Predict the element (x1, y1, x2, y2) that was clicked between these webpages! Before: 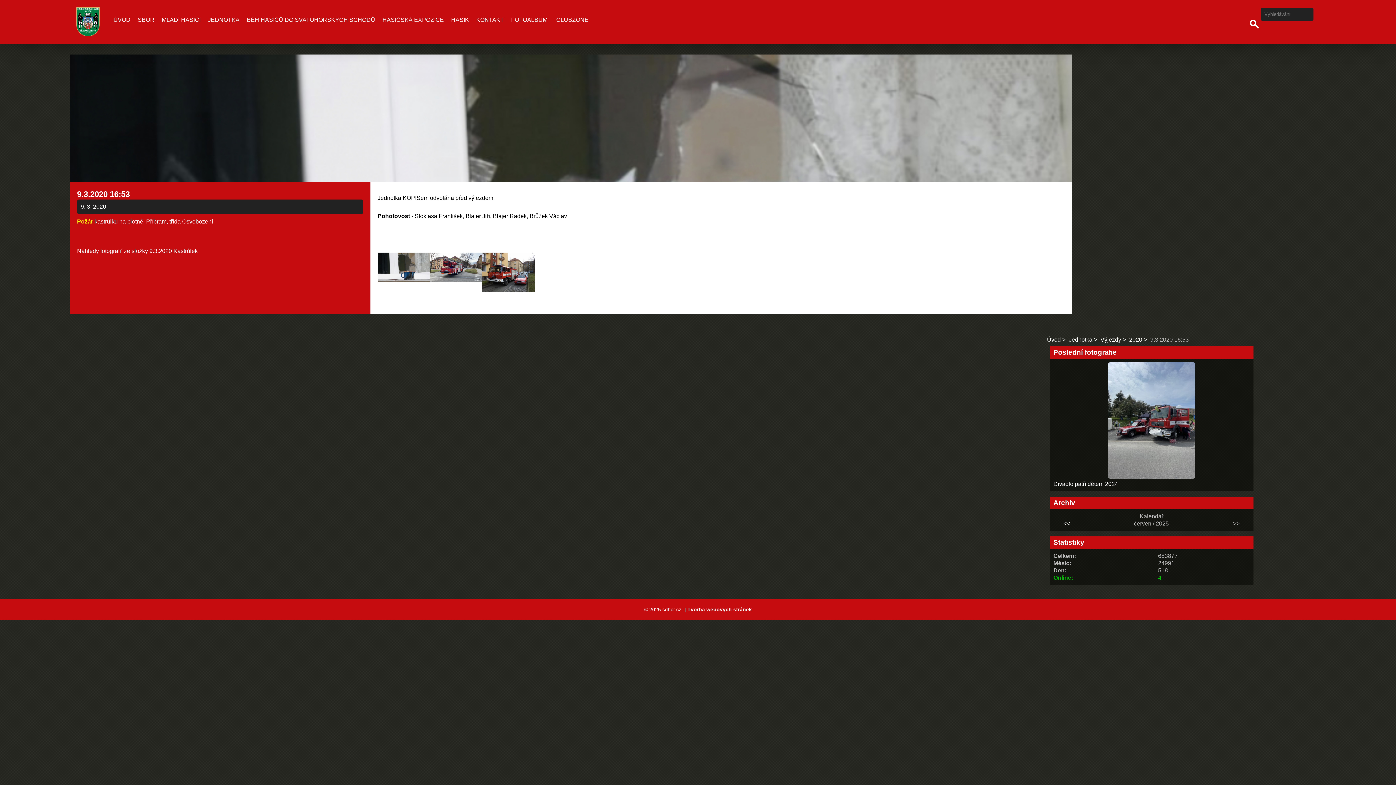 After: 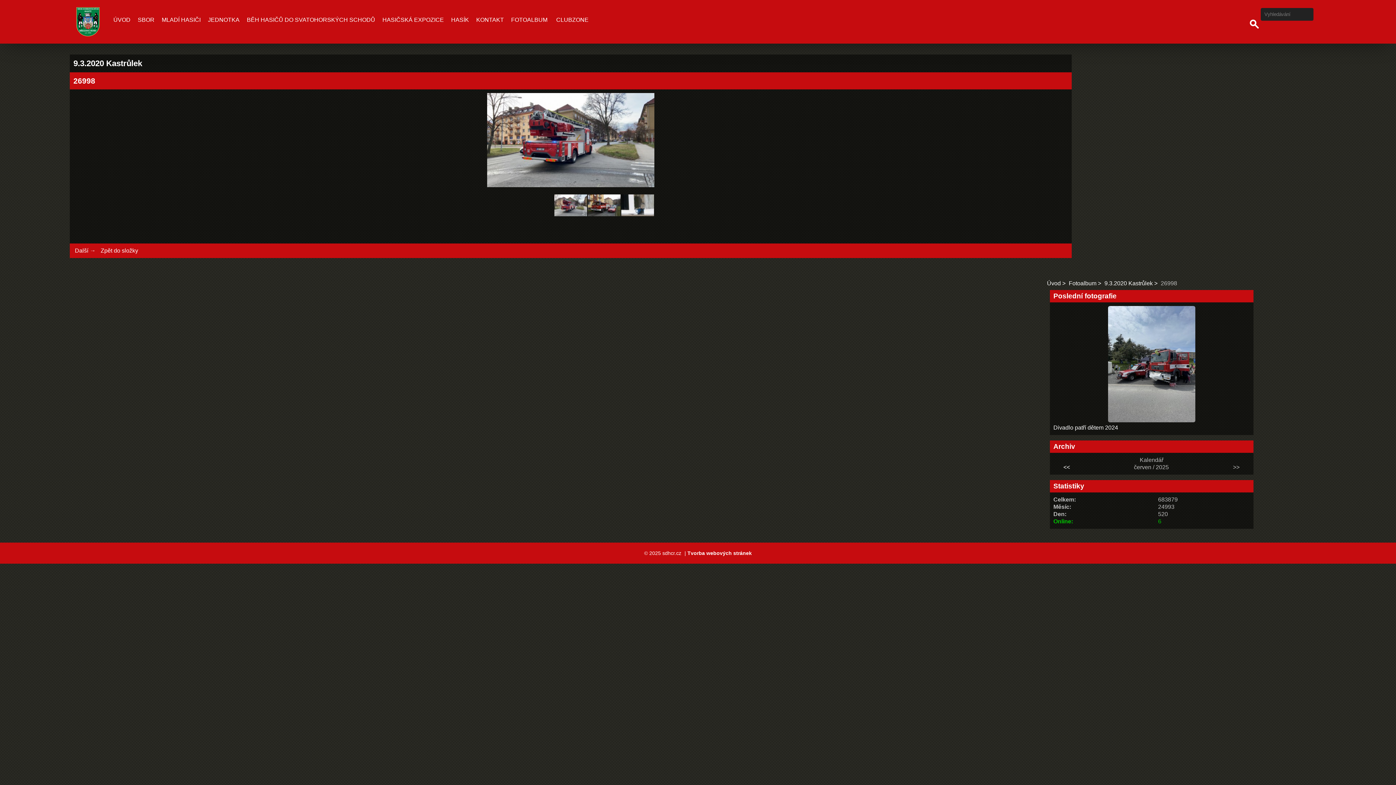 Action: bbox: (429, 252, 482, 299)